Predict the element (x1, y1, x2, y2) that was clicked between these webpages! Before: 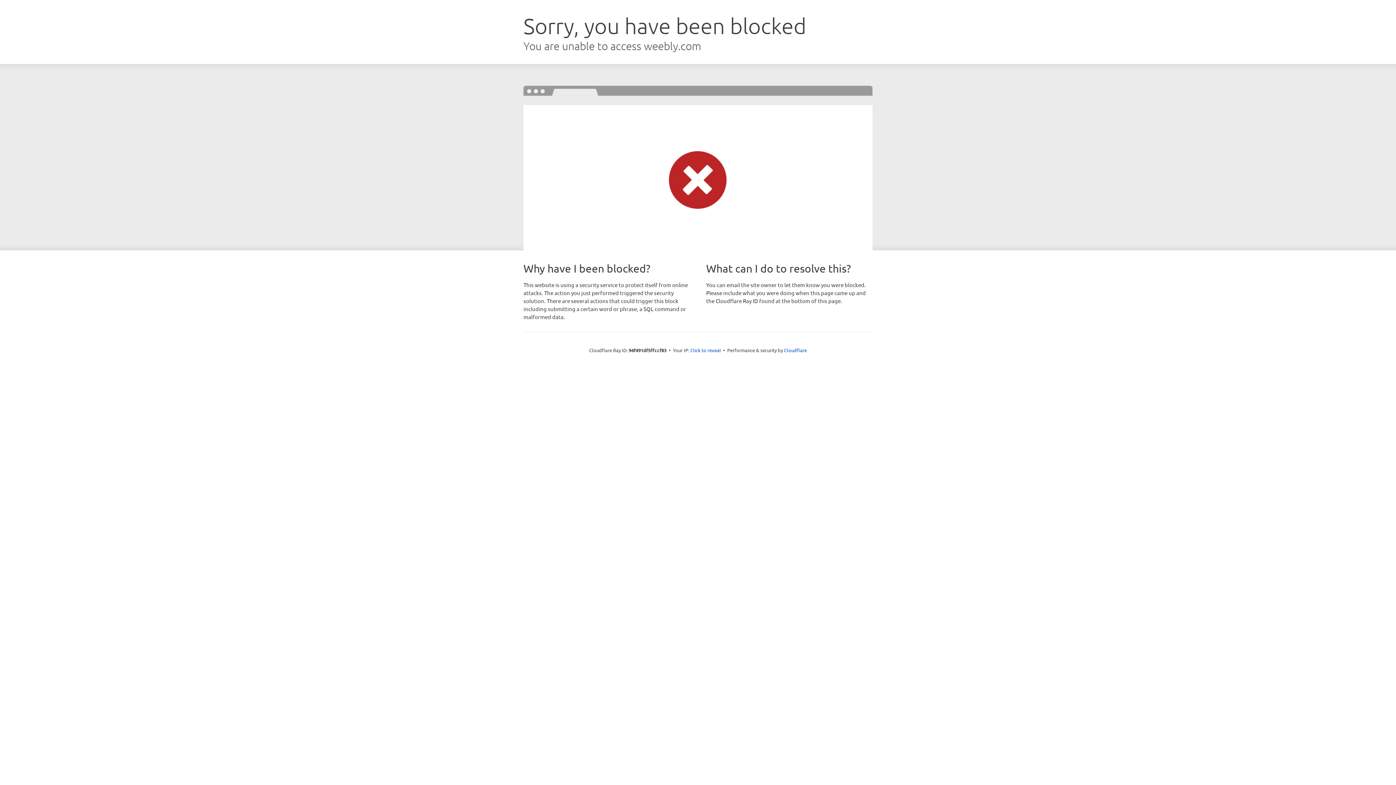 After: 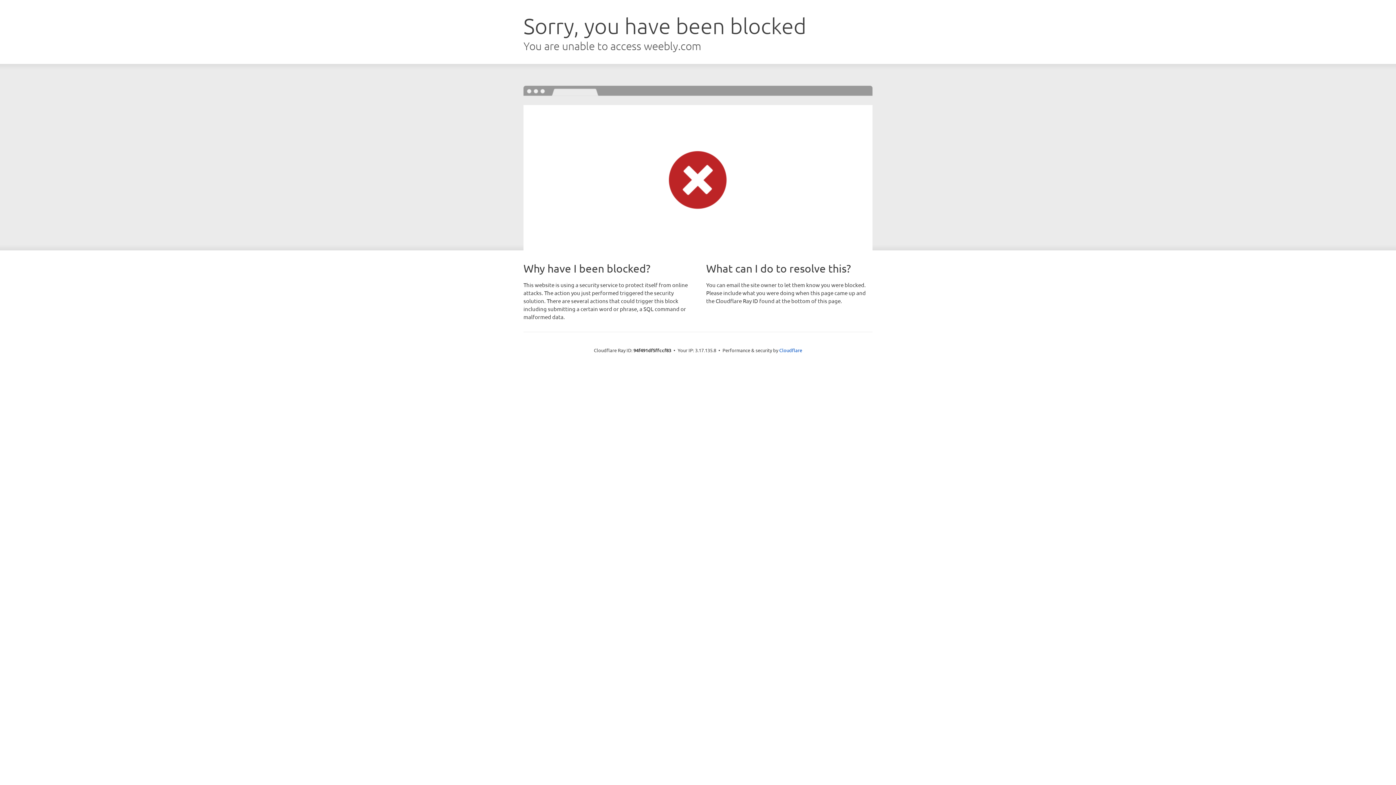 Action: bbox: (690, 346, 721, 353) label: Click to reveal